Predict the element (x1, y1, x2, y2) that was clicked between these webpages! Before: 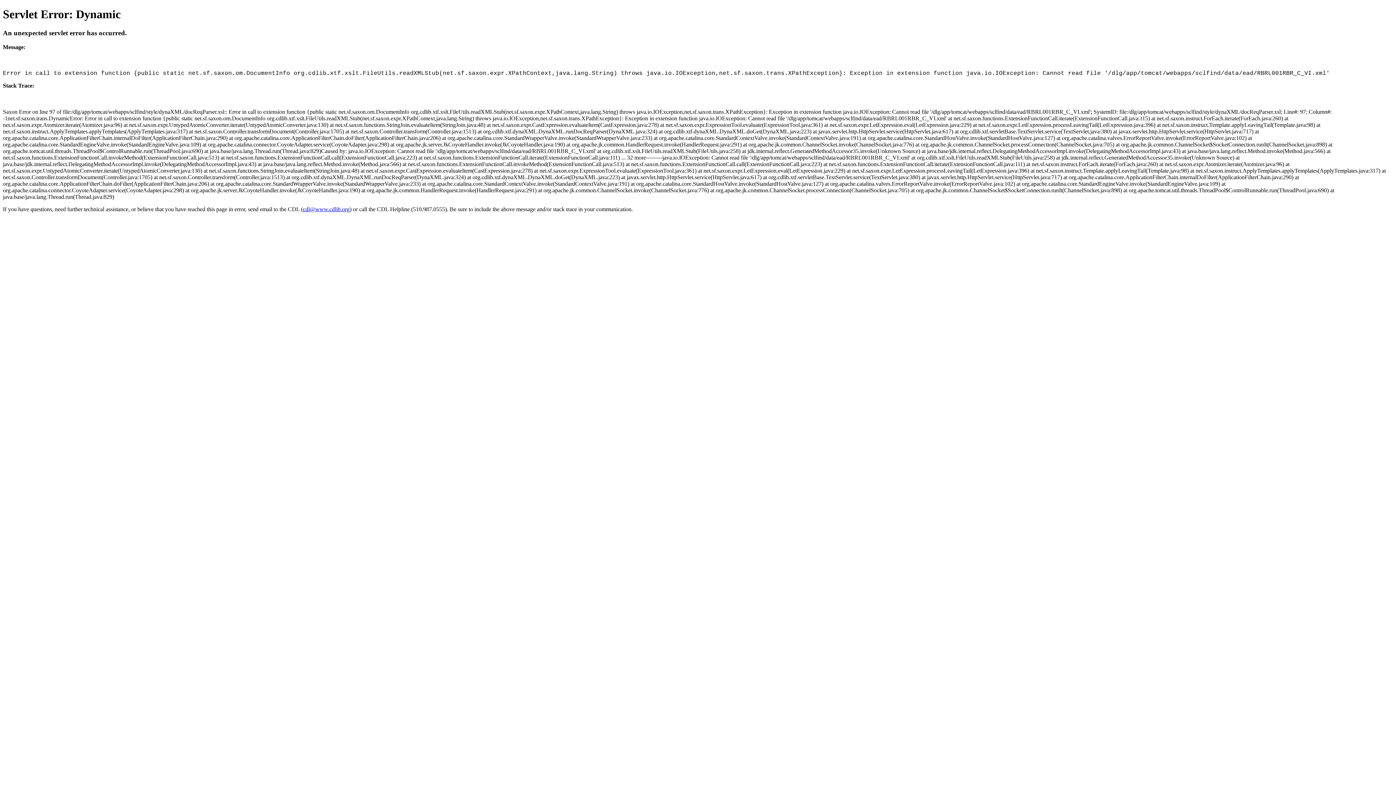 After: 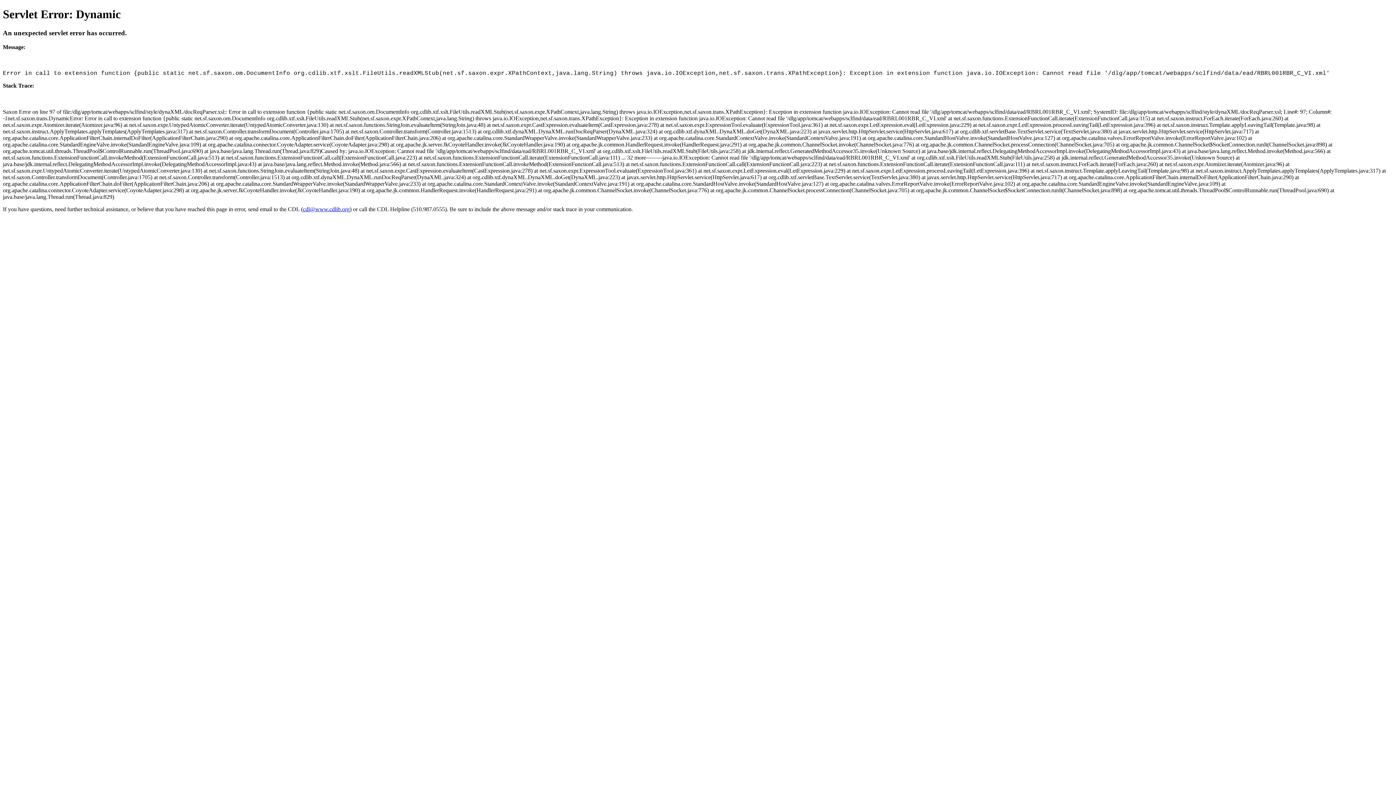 Action: bbox: (302, 206, 349, 212) label: cdl@www.cdlib.org